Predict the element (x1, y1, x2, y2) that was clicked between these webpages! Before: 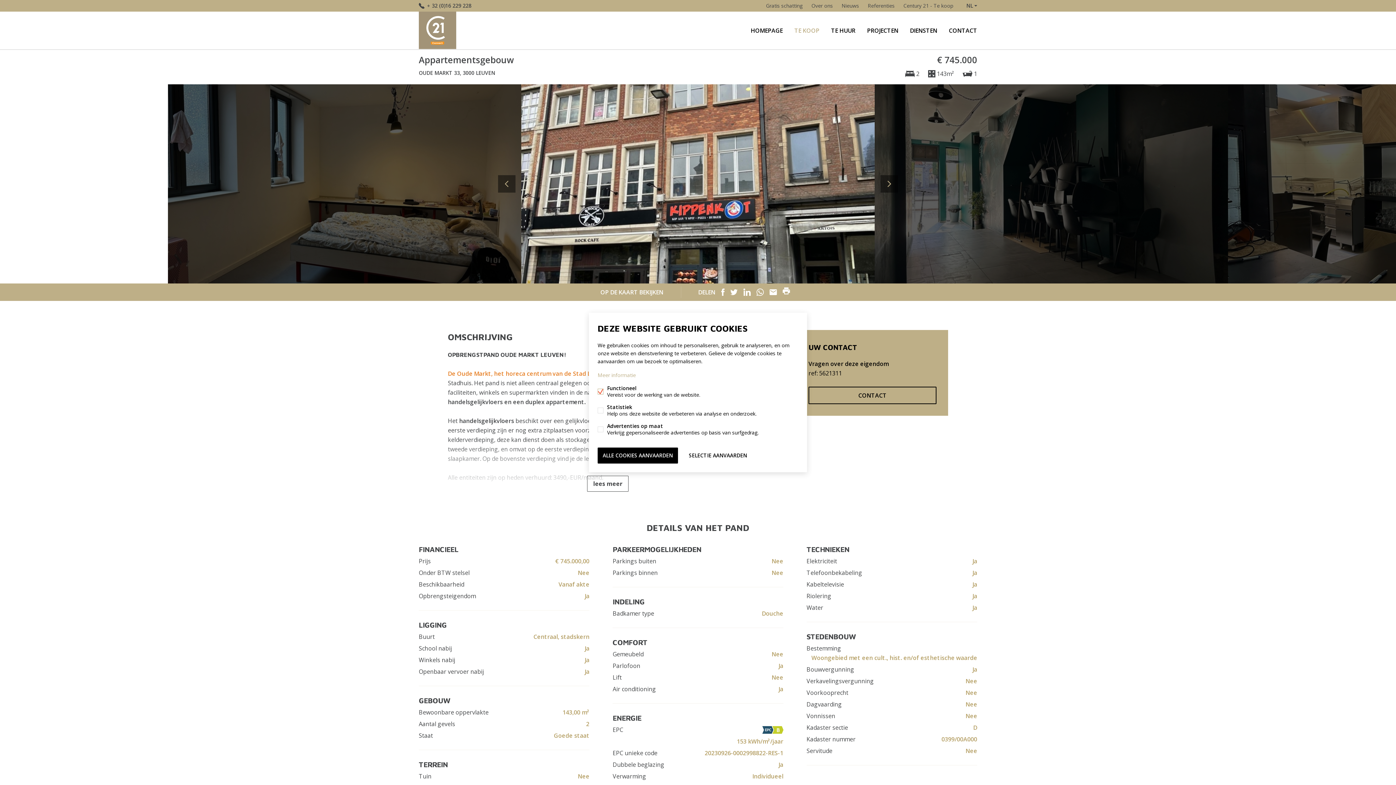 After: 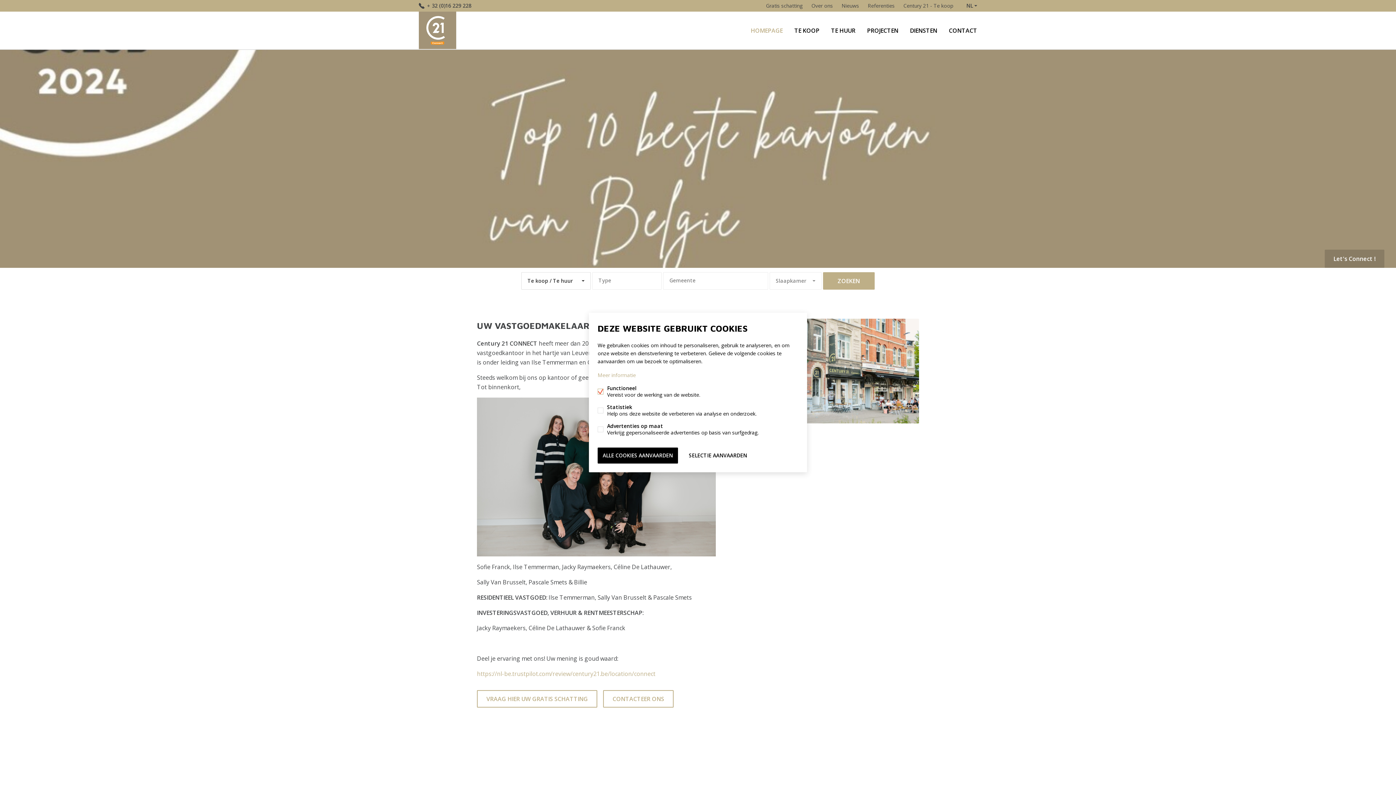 Action: bbox: (750, 26, 782, 34) label: HOMEPAGE